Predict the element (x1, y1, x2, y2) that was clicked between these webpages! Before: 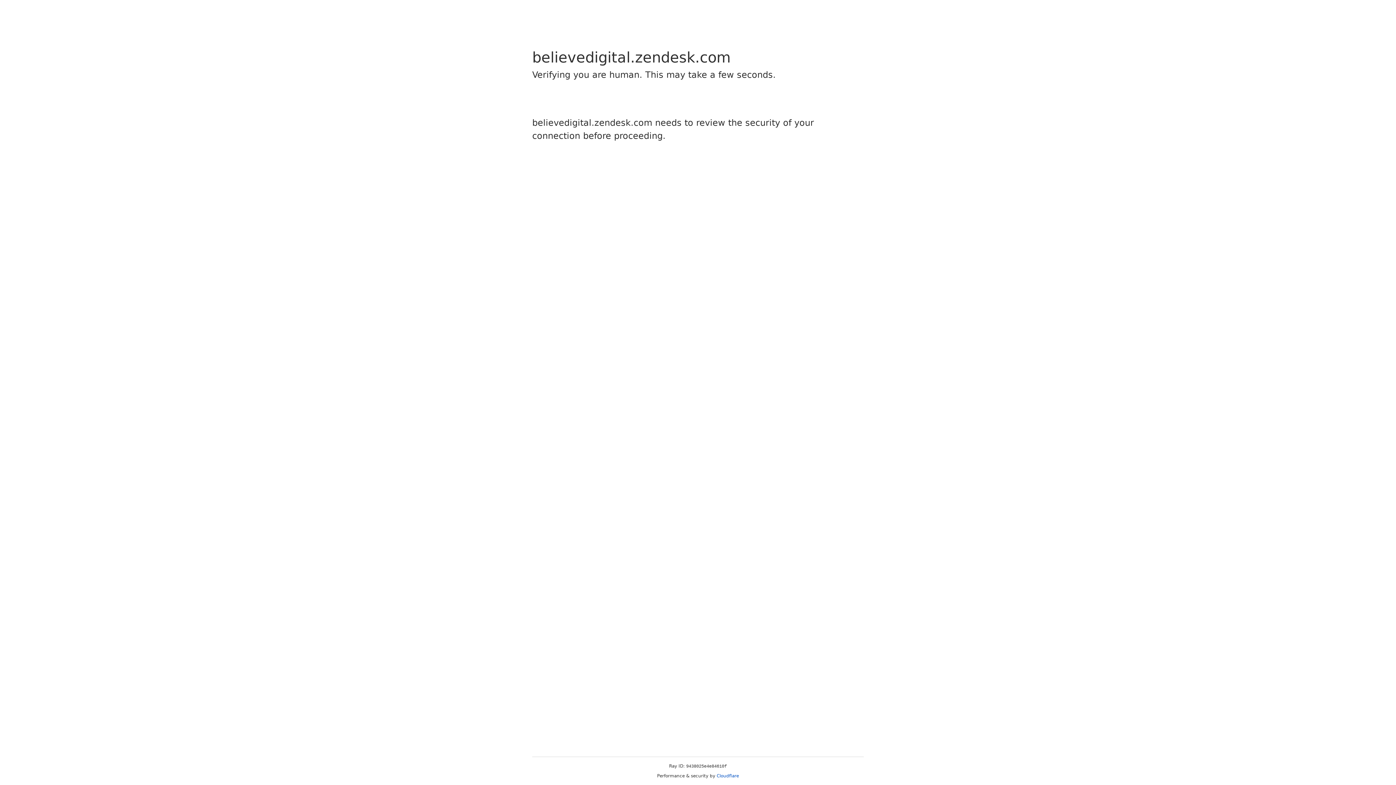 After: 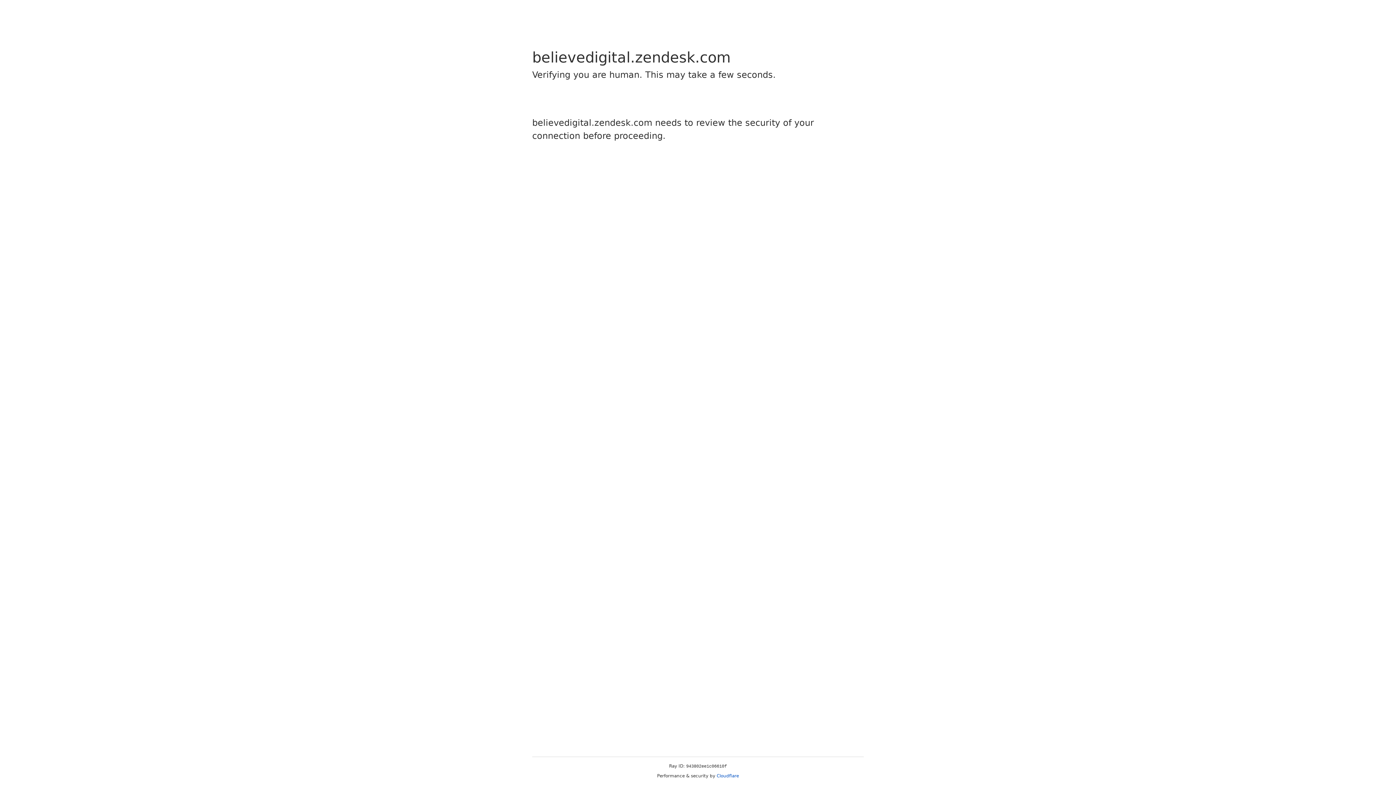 Action: bbox: (716, 773, 739, 778) label: Cloudflare